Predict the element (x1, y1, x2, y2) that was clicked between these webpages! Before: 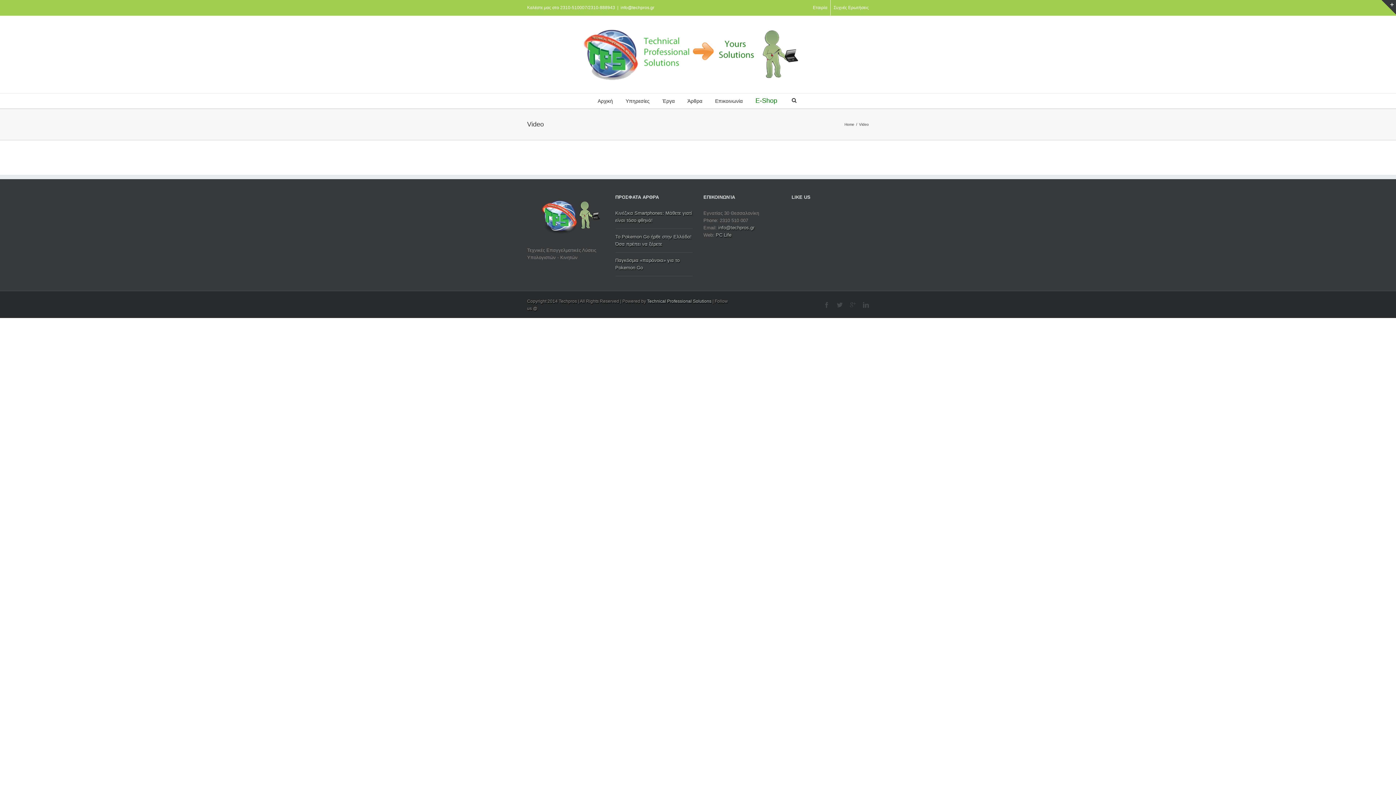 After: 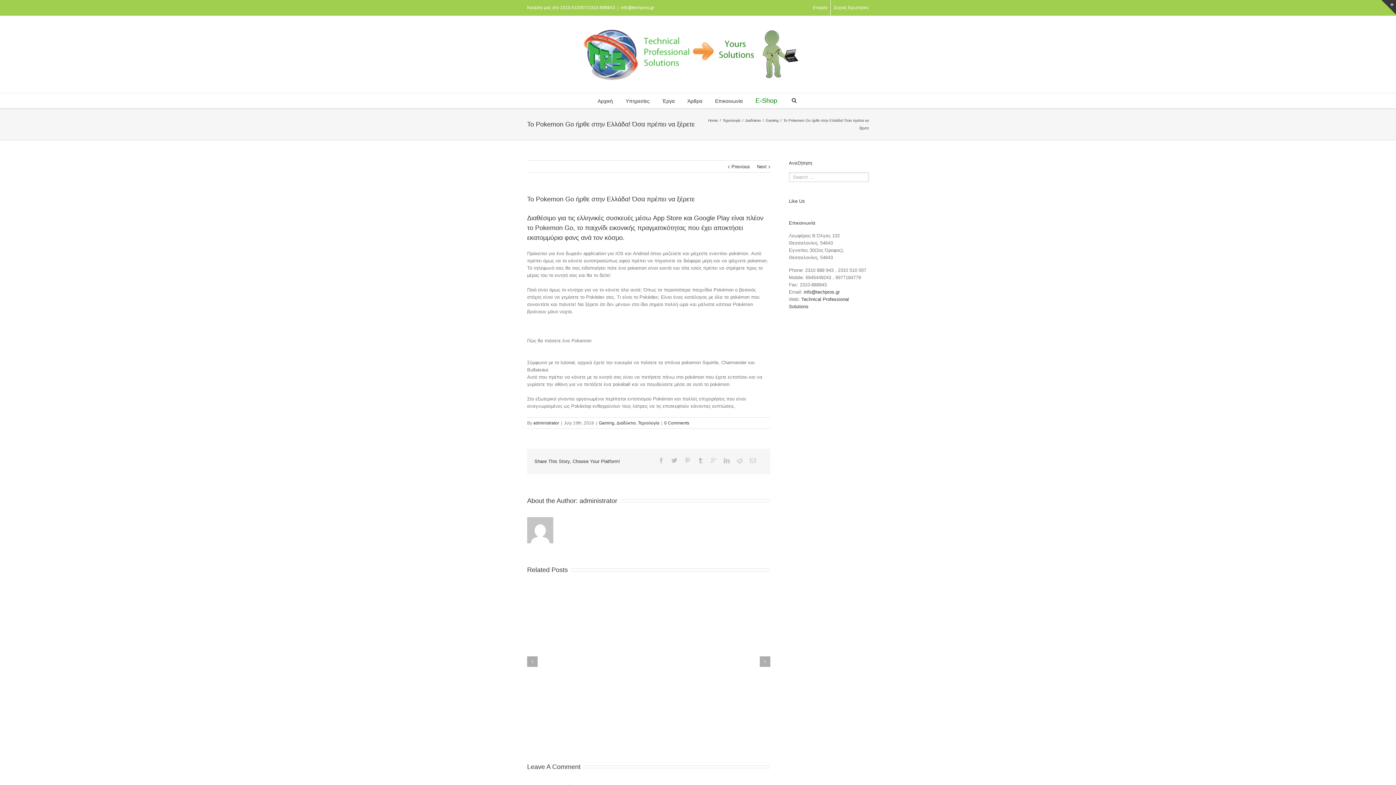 Action: label: Το Pokemon Go ήρθε στην Ελλάδα! Όσα πρέπει να ξέρετε bbox: (615, 229, 692, 248)